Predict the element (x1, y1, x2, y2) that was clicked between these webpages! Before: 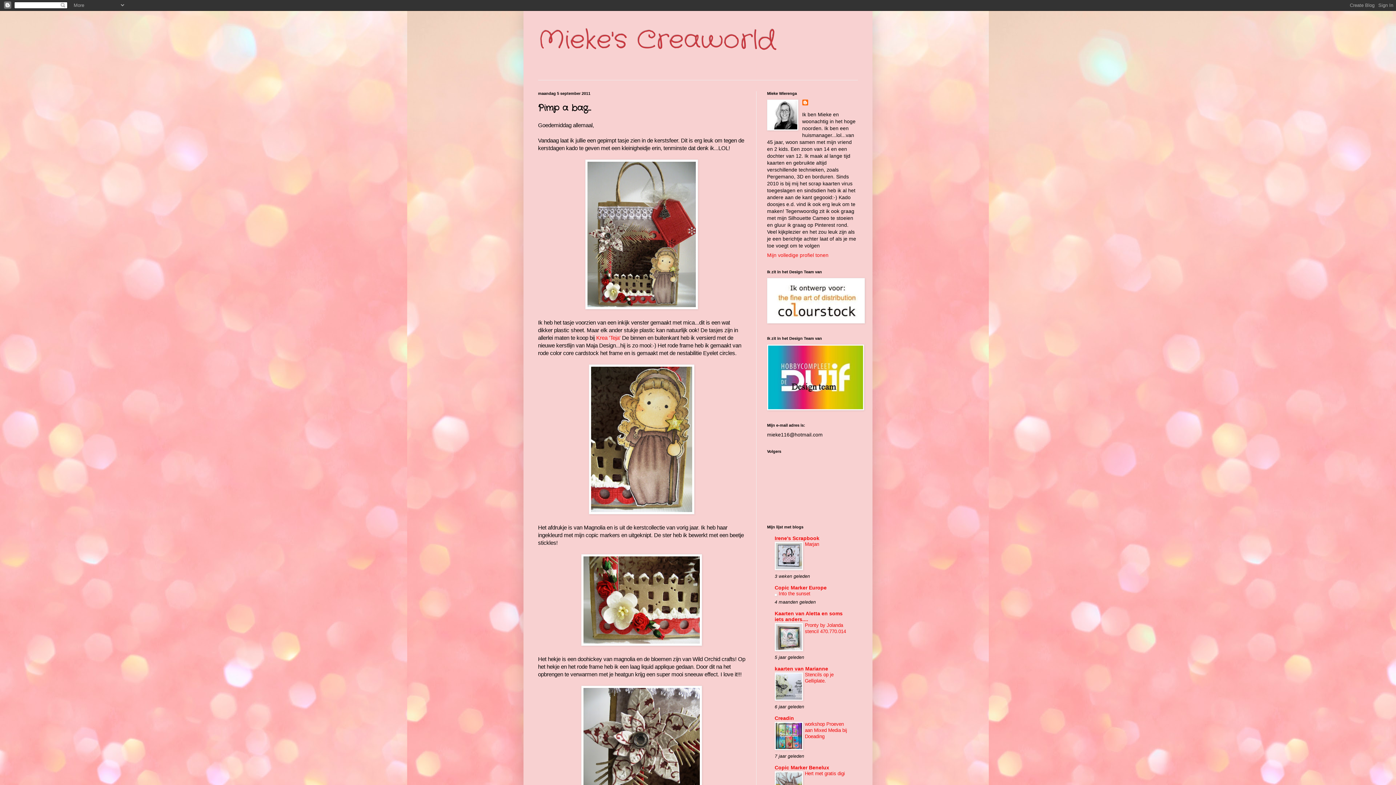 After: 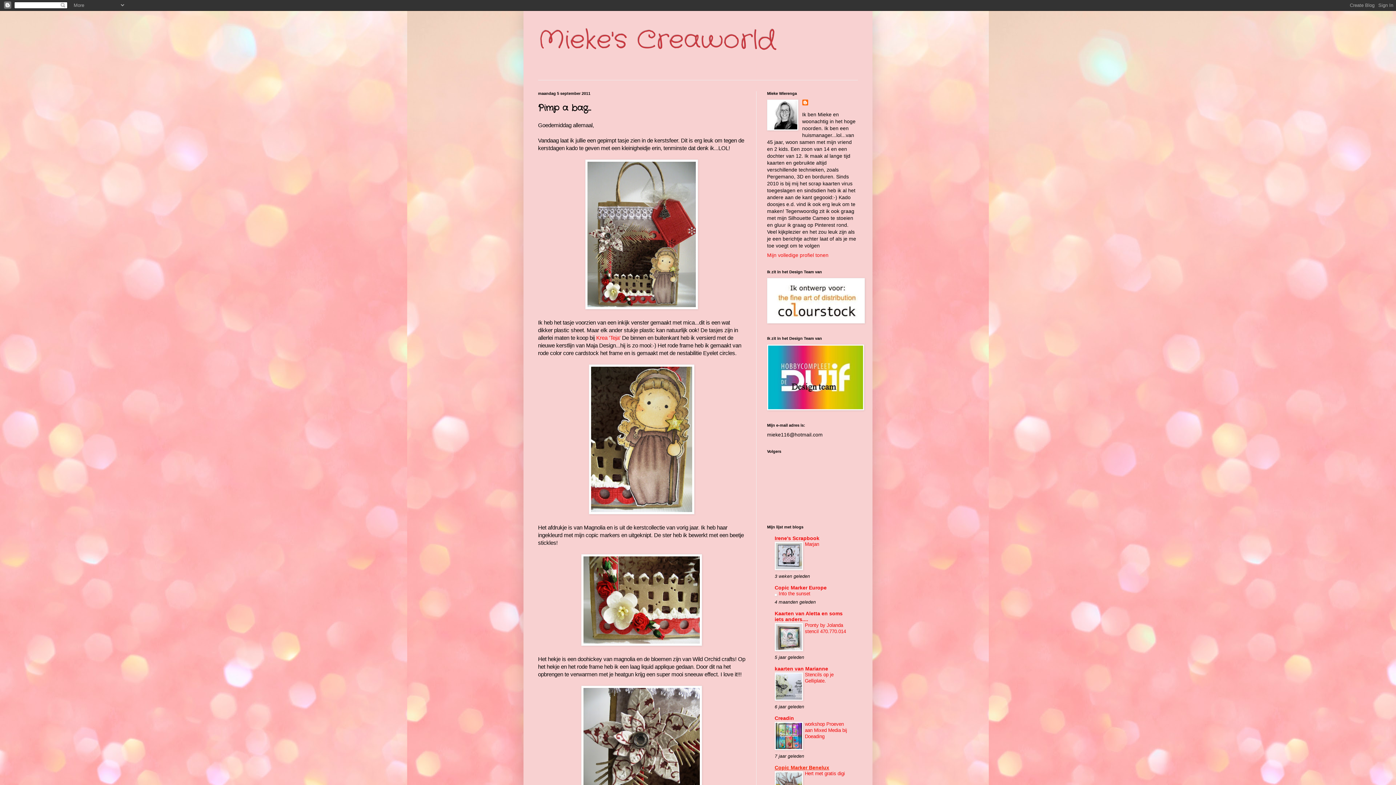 Action: bbox: (774, 764, 829, 770) label: Copic Marker Benelux